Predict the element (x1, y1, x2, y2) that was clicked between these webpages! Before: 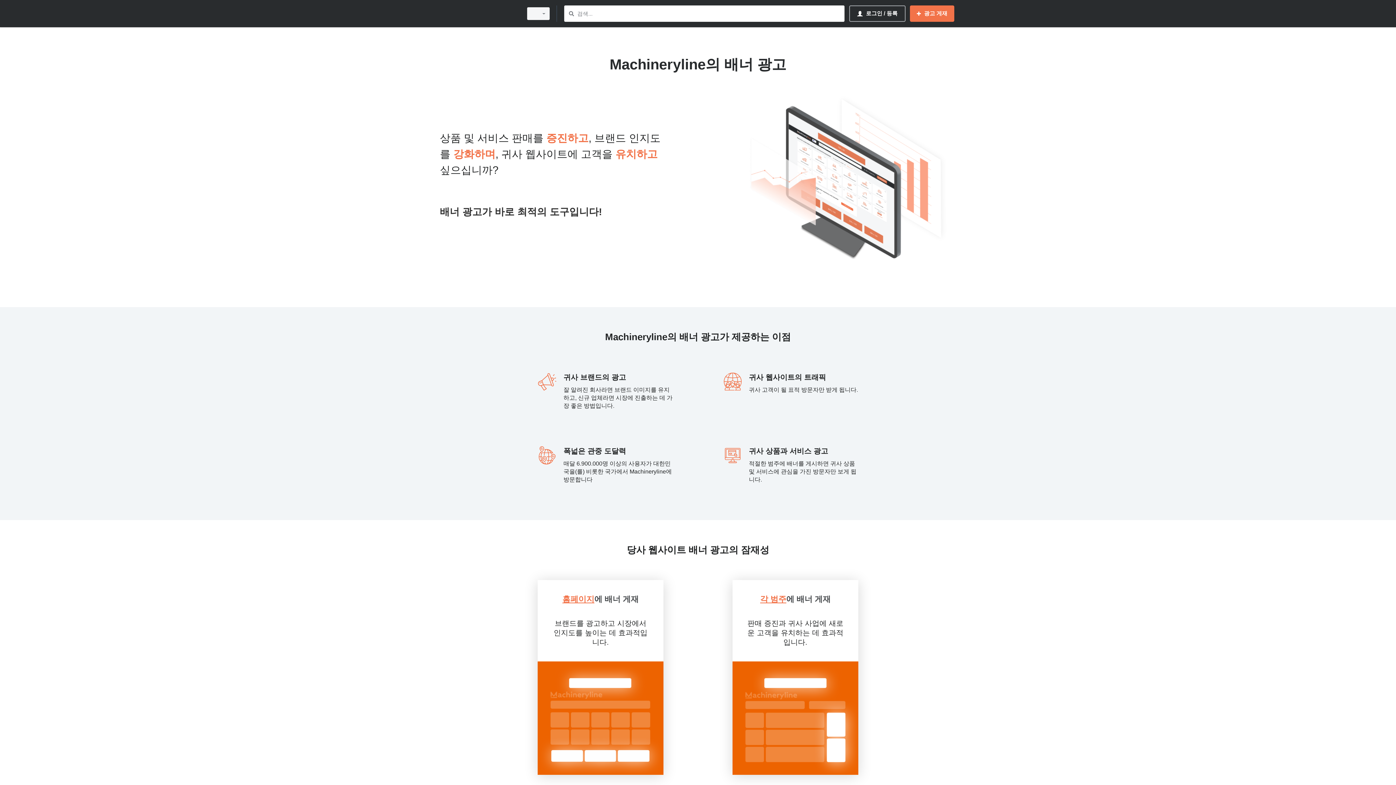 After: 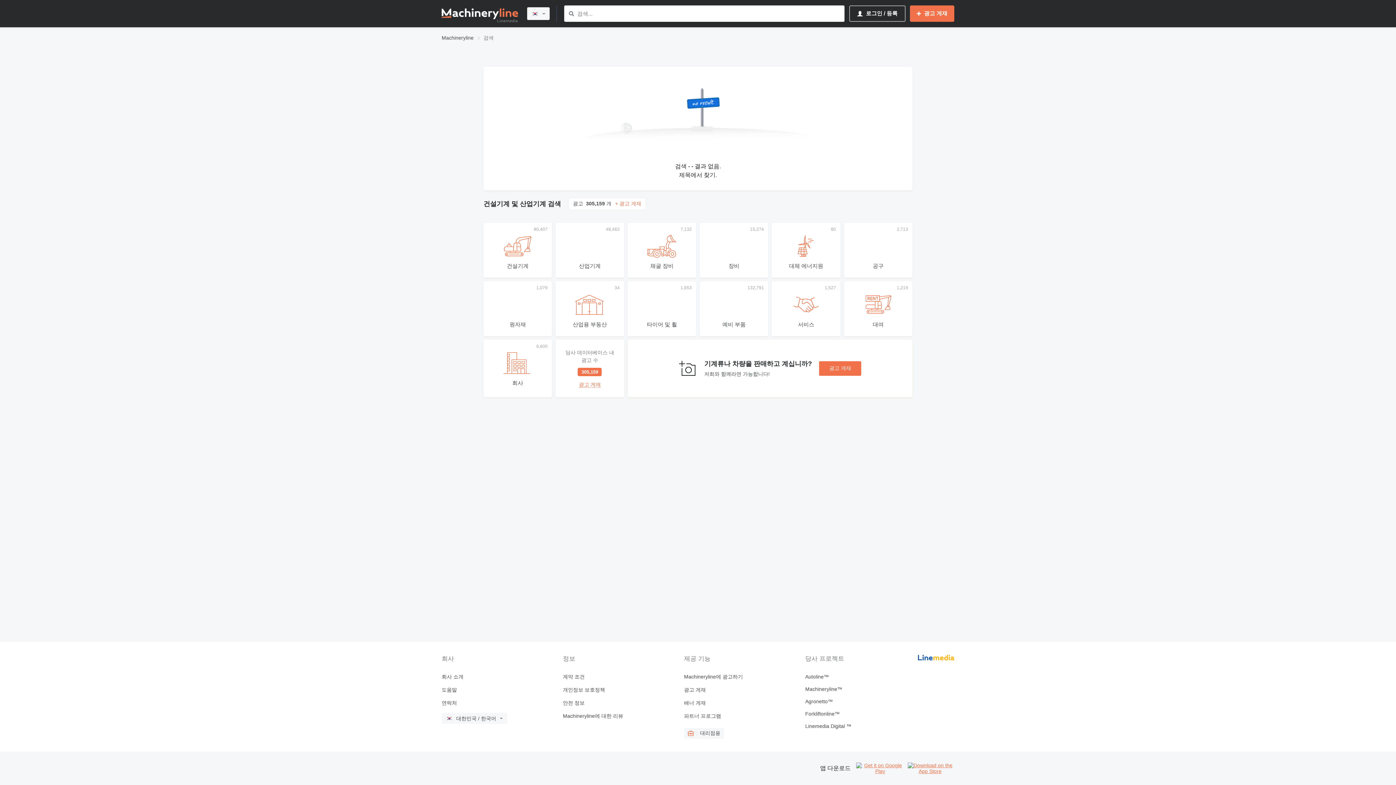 Action: bbox: (566, 9, 576, 18) label: 검색